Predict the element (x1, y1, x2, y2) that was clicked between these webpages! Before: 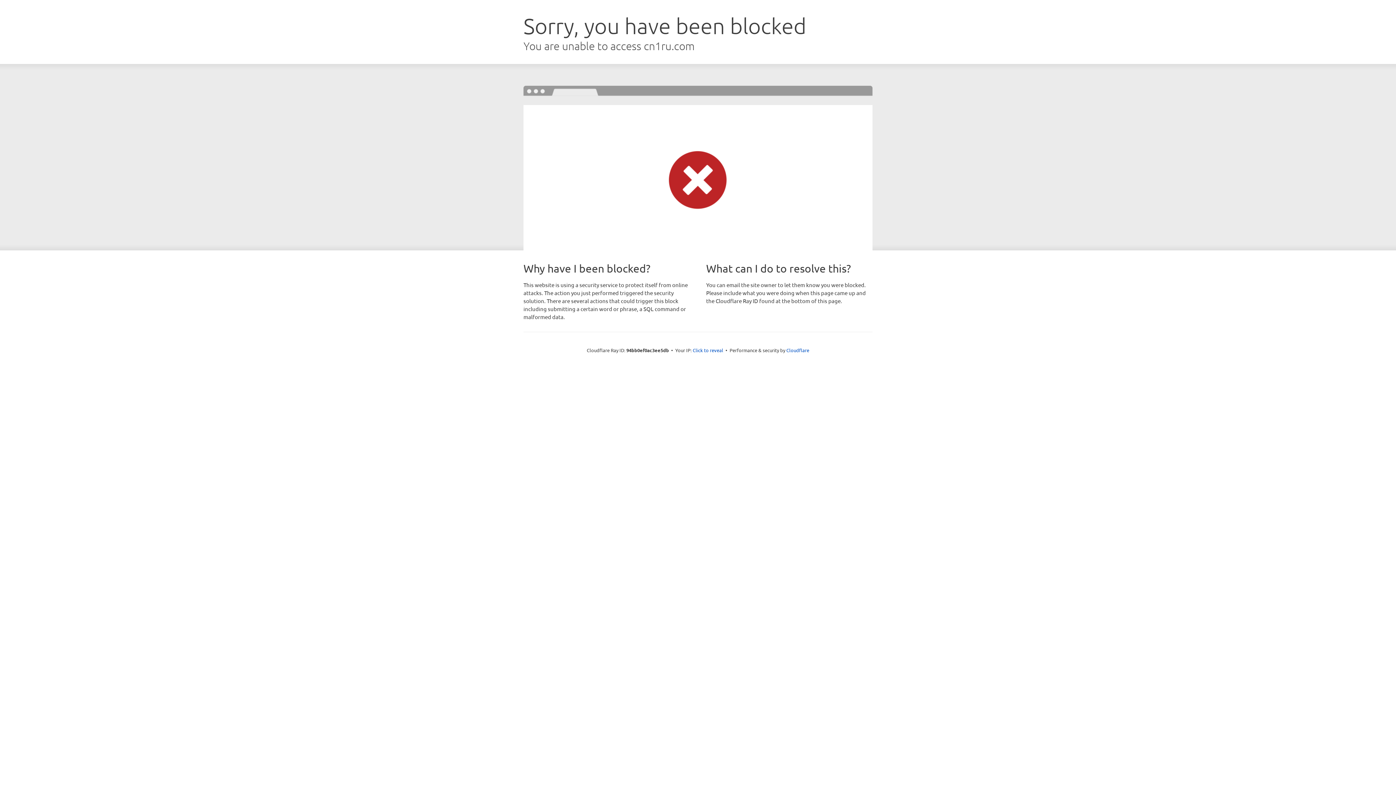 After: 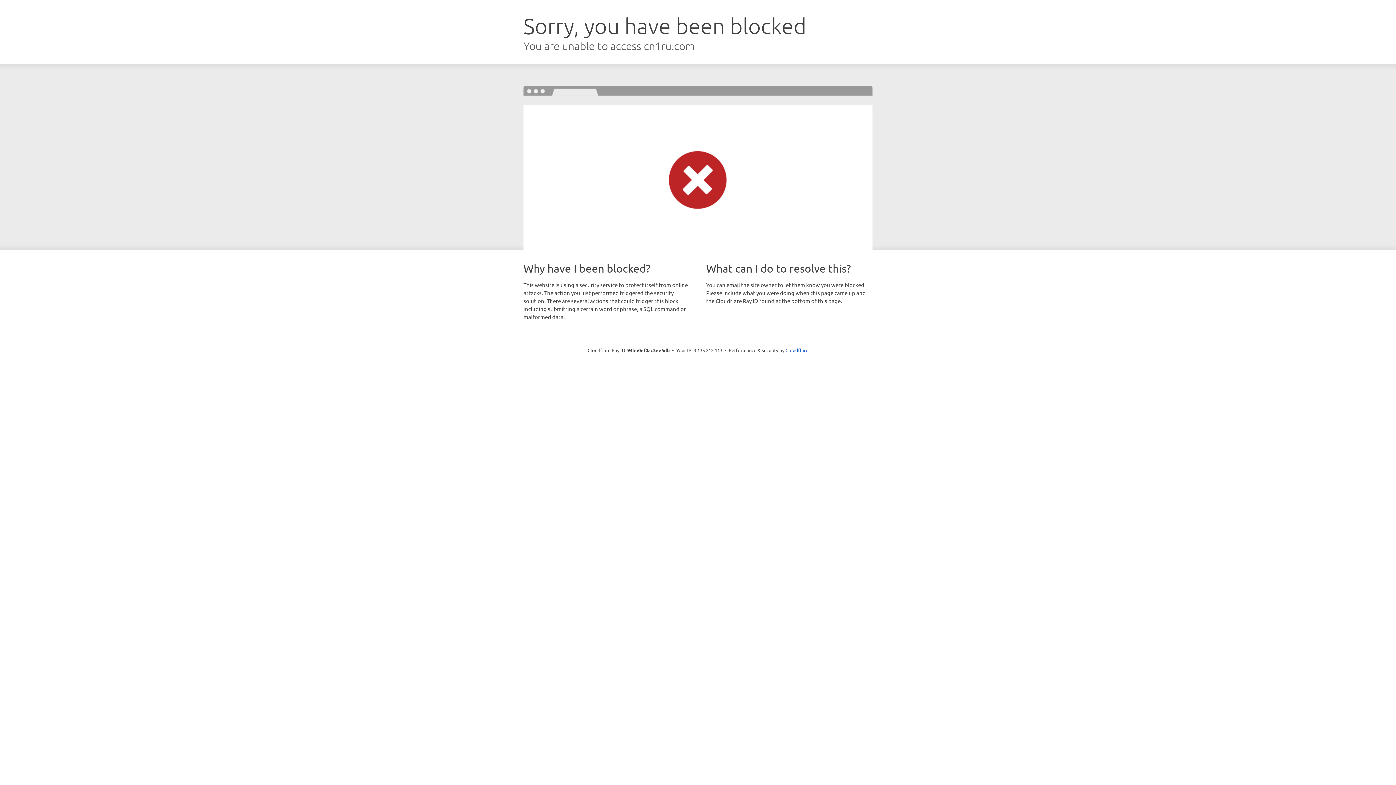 Action: label: Click to reveal bbox: (692, 346, 723, 353)